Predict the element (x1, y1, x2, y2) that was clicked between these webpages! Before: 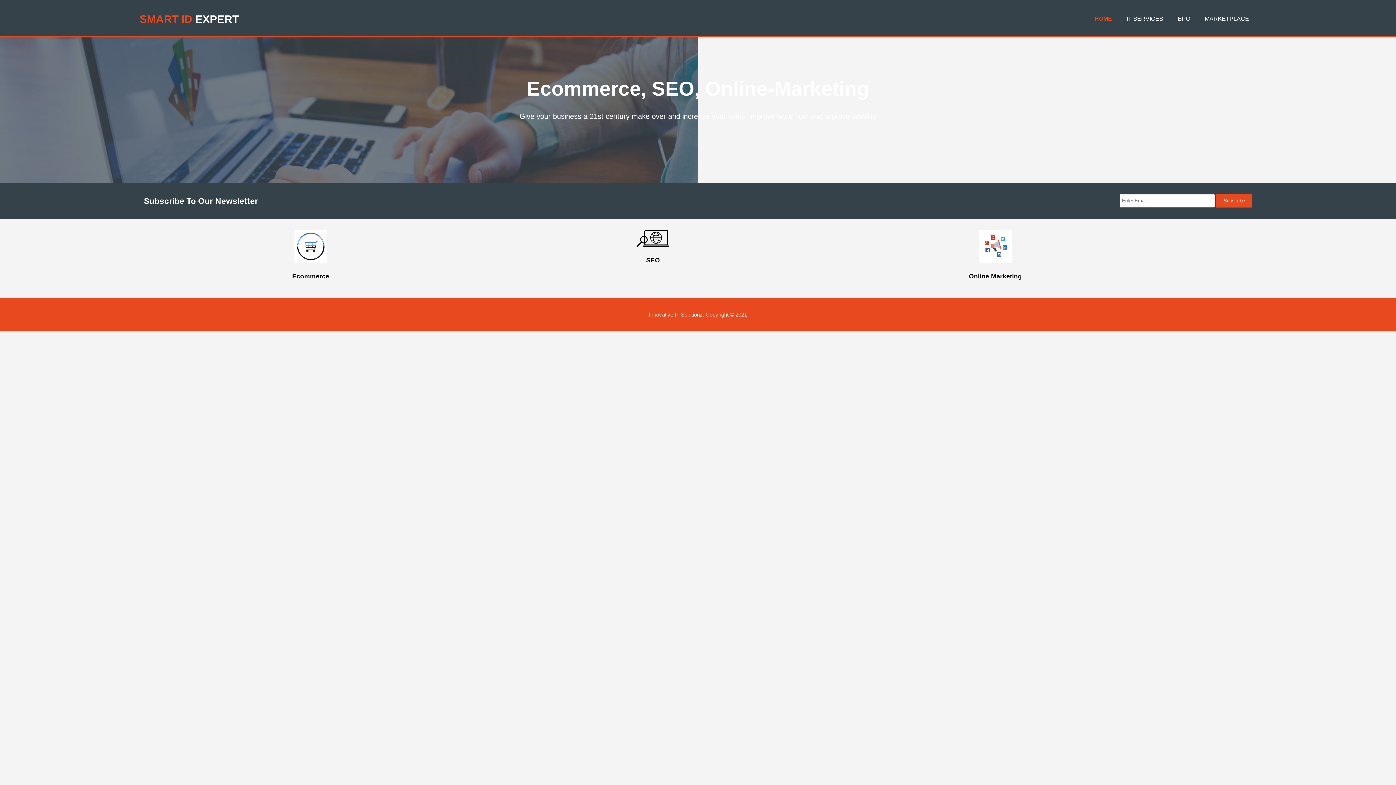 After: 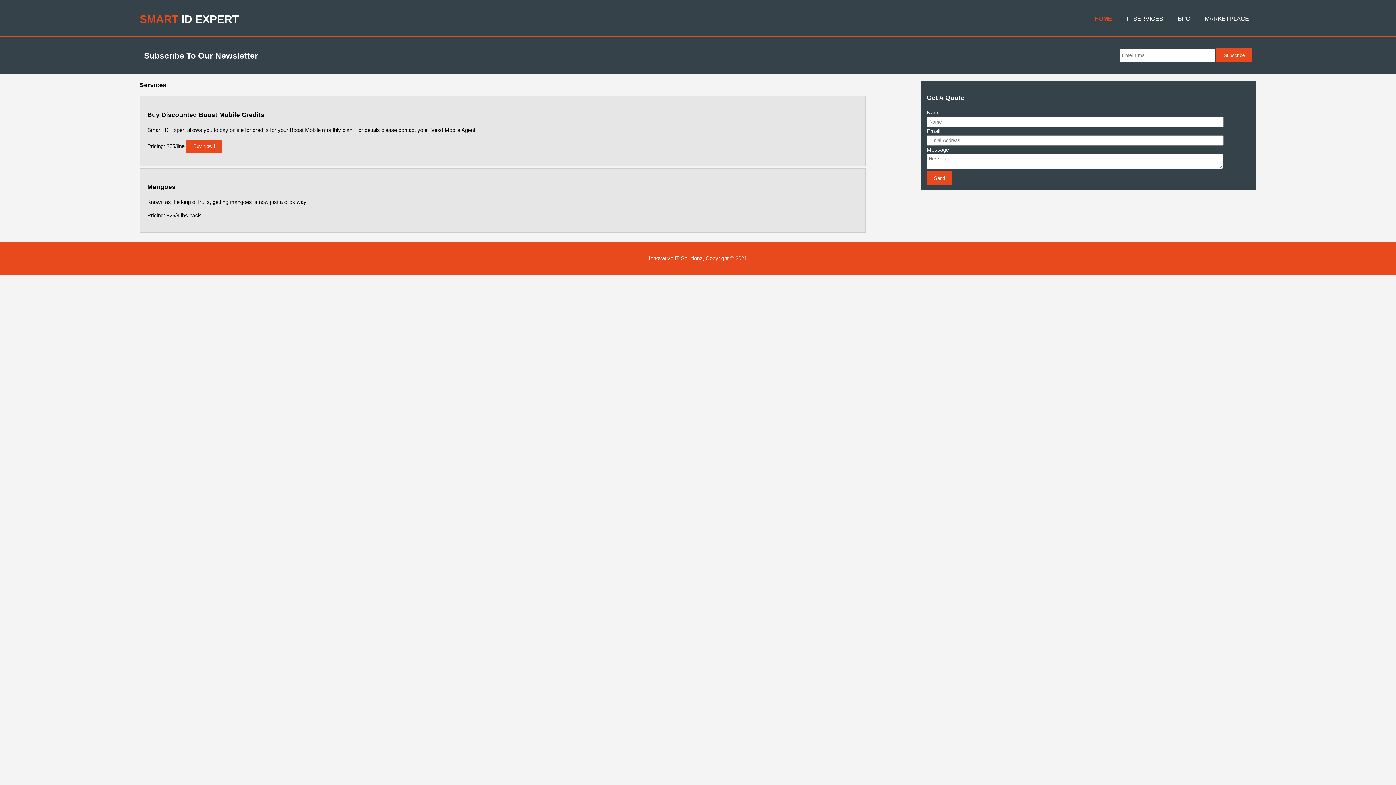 Action: bbox: (1205, 15, 1249, 21) label: MARKETPLACE